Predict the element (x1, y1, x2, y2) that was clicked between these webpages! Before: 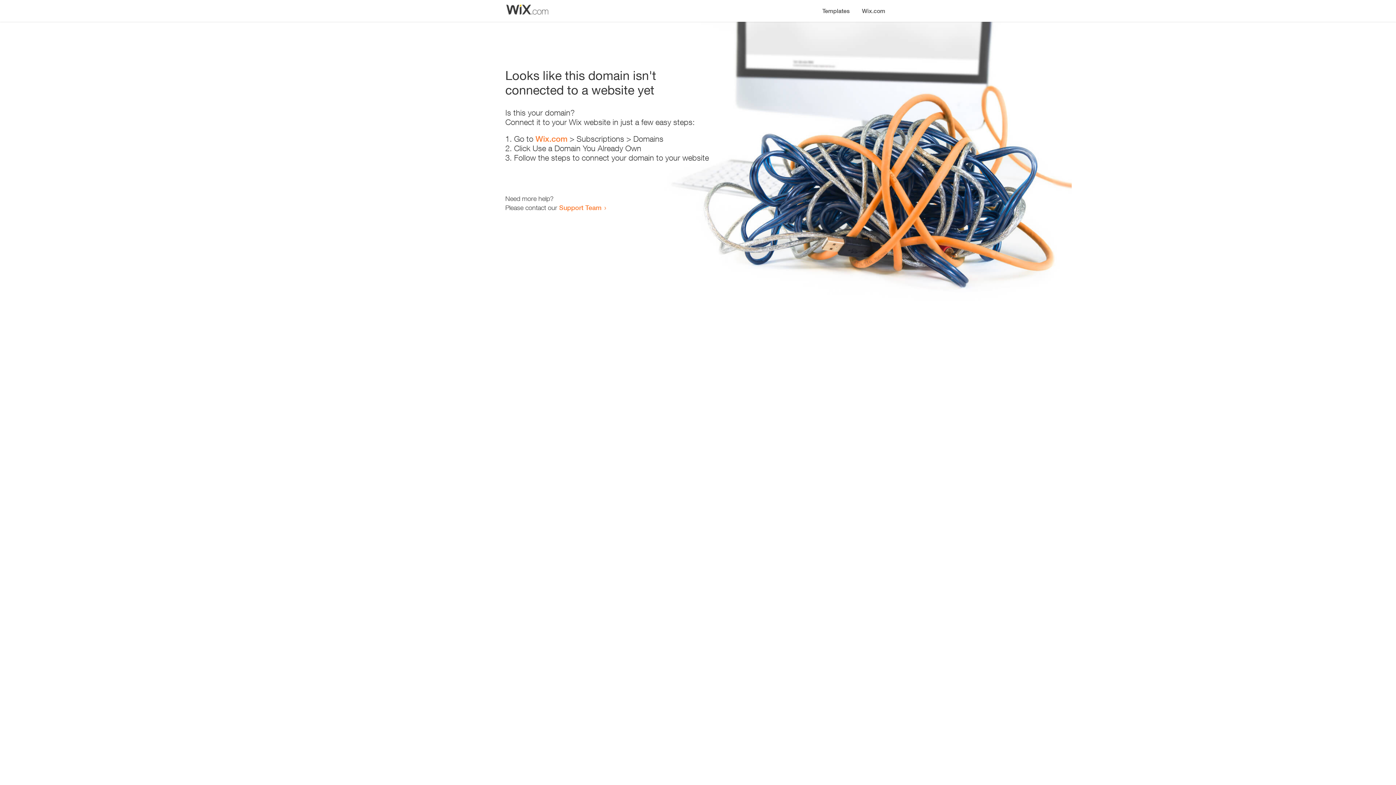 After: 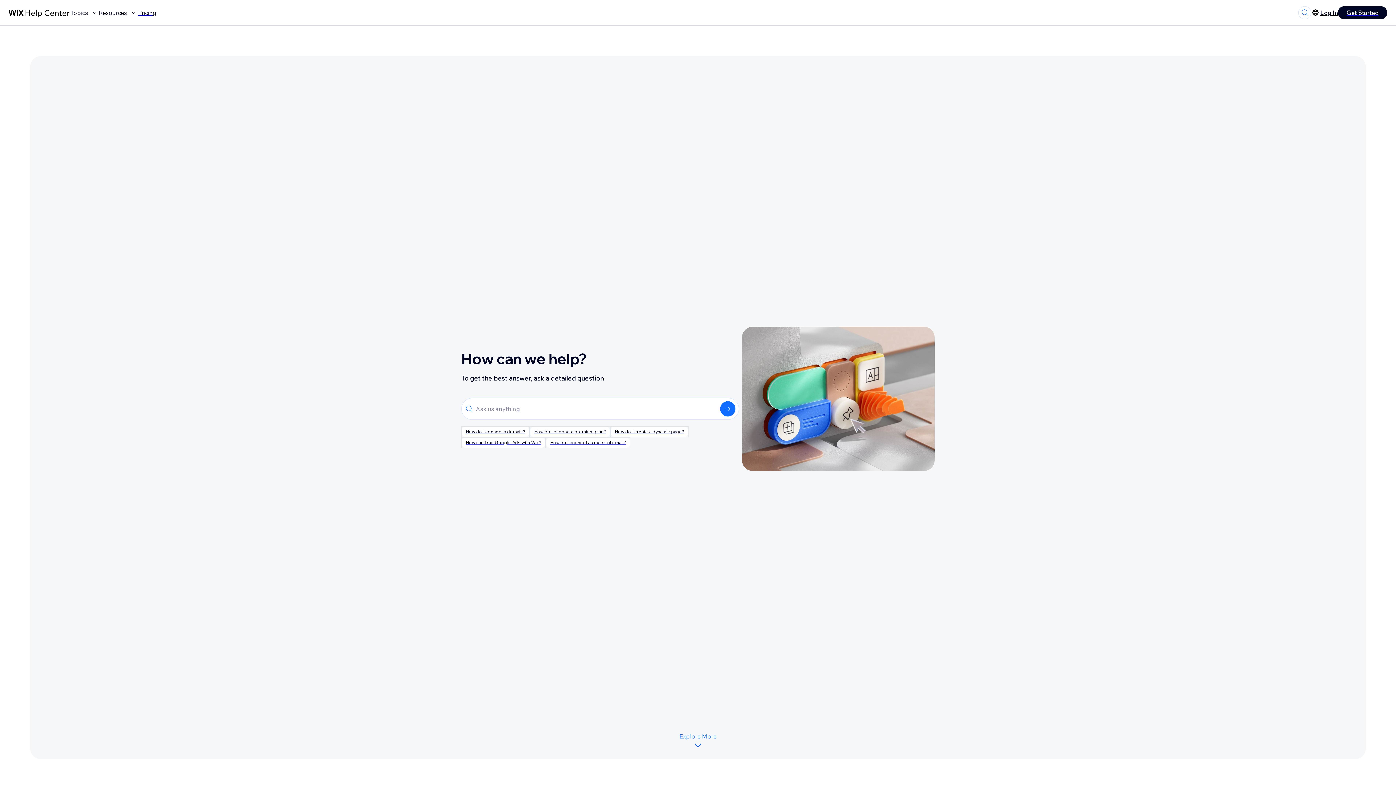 Action: label: Support Team bbox: (559, 203, 601, 211)